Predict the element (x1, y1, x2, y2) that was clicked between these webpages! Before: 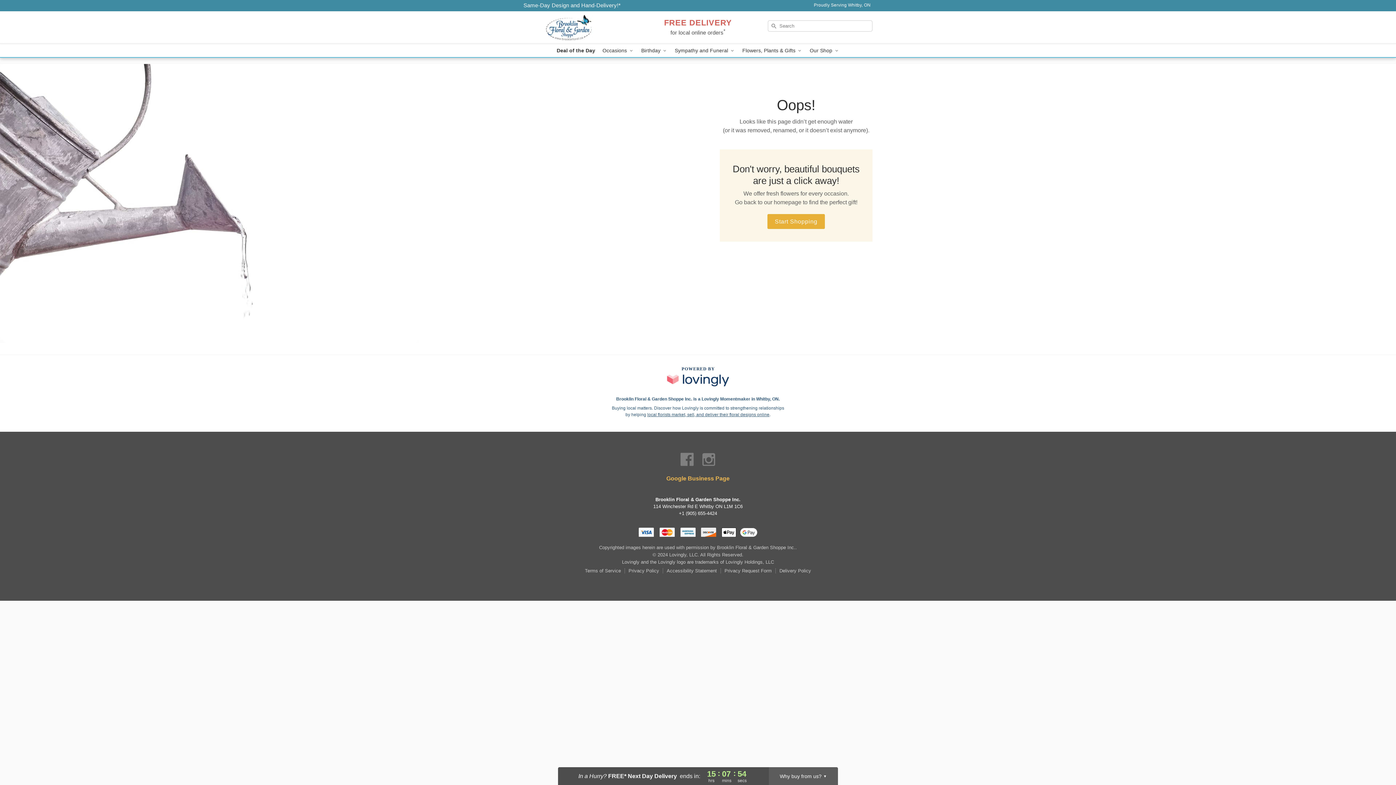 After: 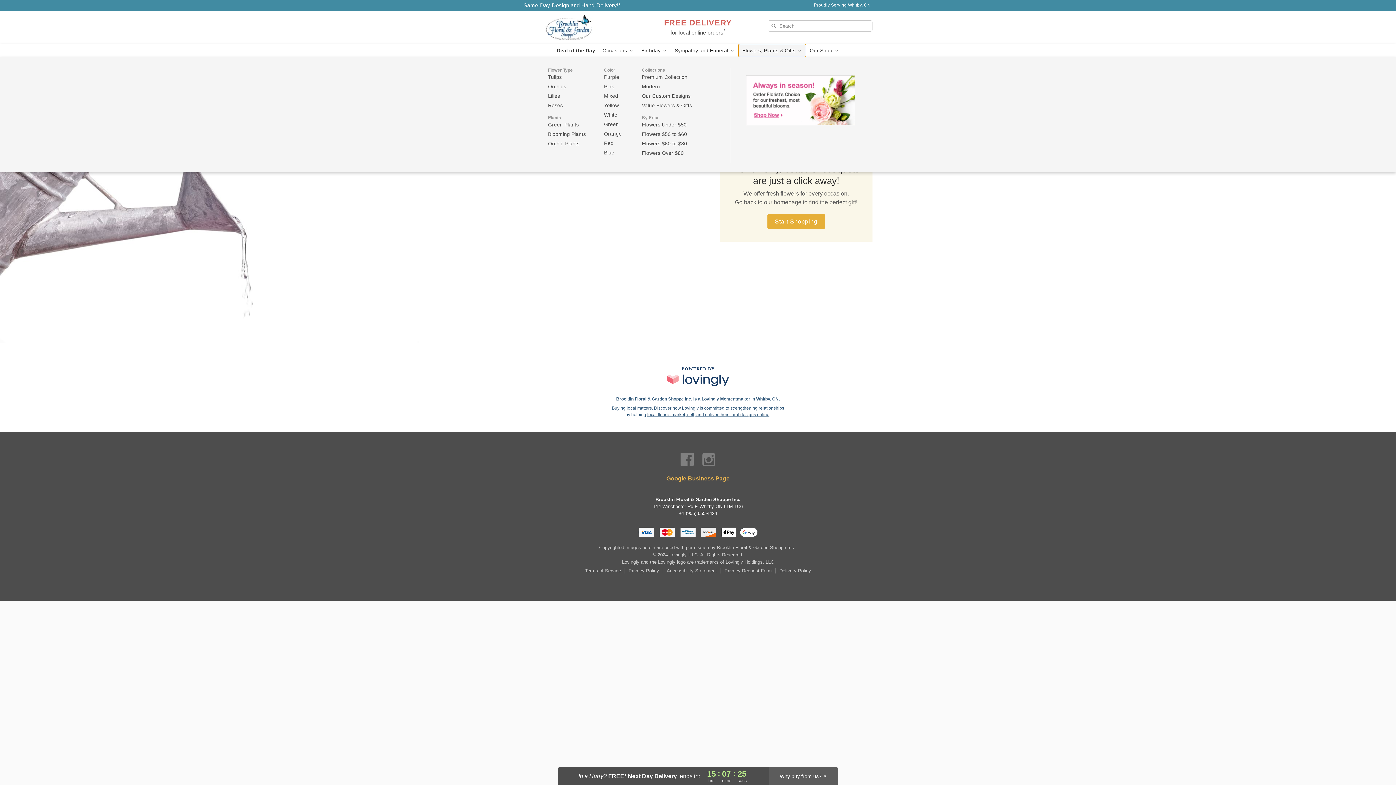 Action: bbox: (738, 44, 806, 57) label: Flowers, Plants & Gifts 